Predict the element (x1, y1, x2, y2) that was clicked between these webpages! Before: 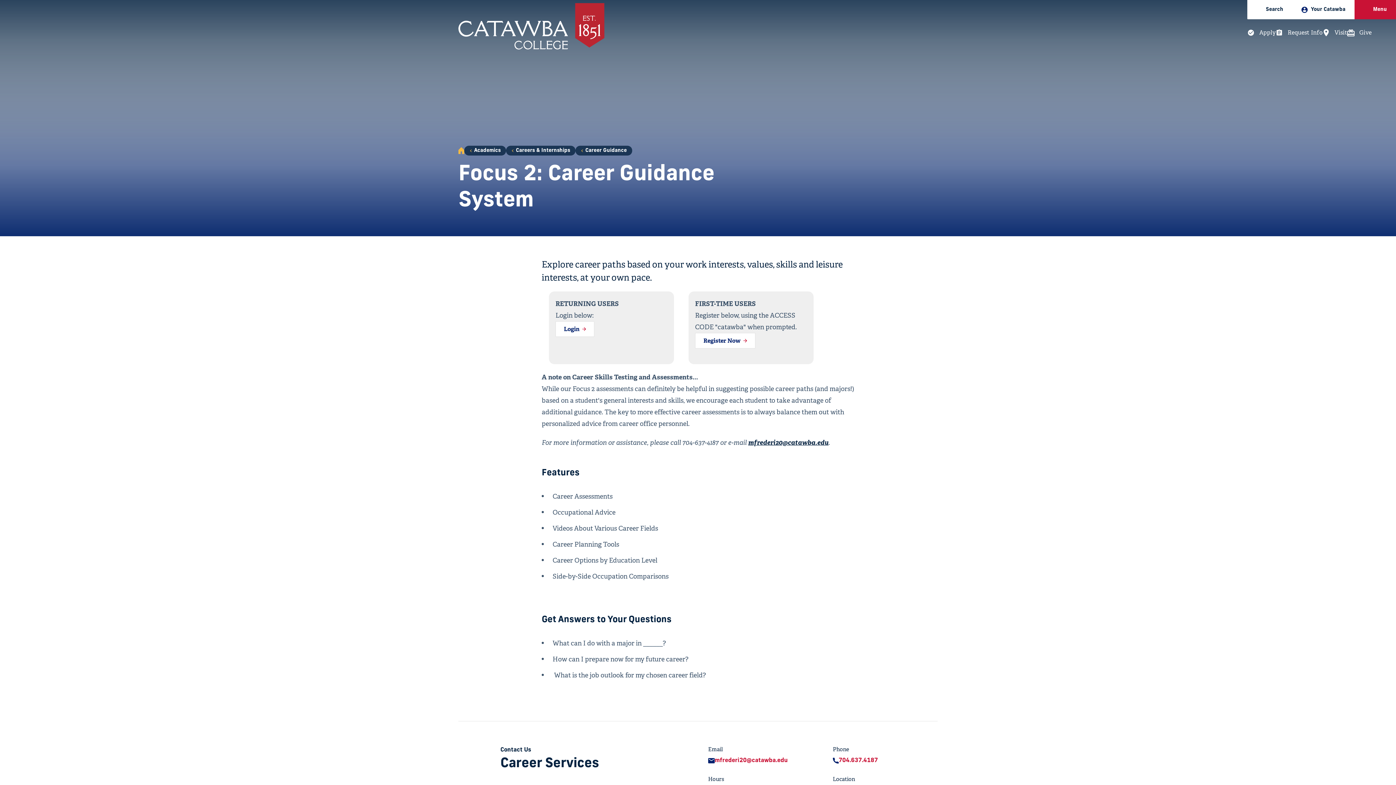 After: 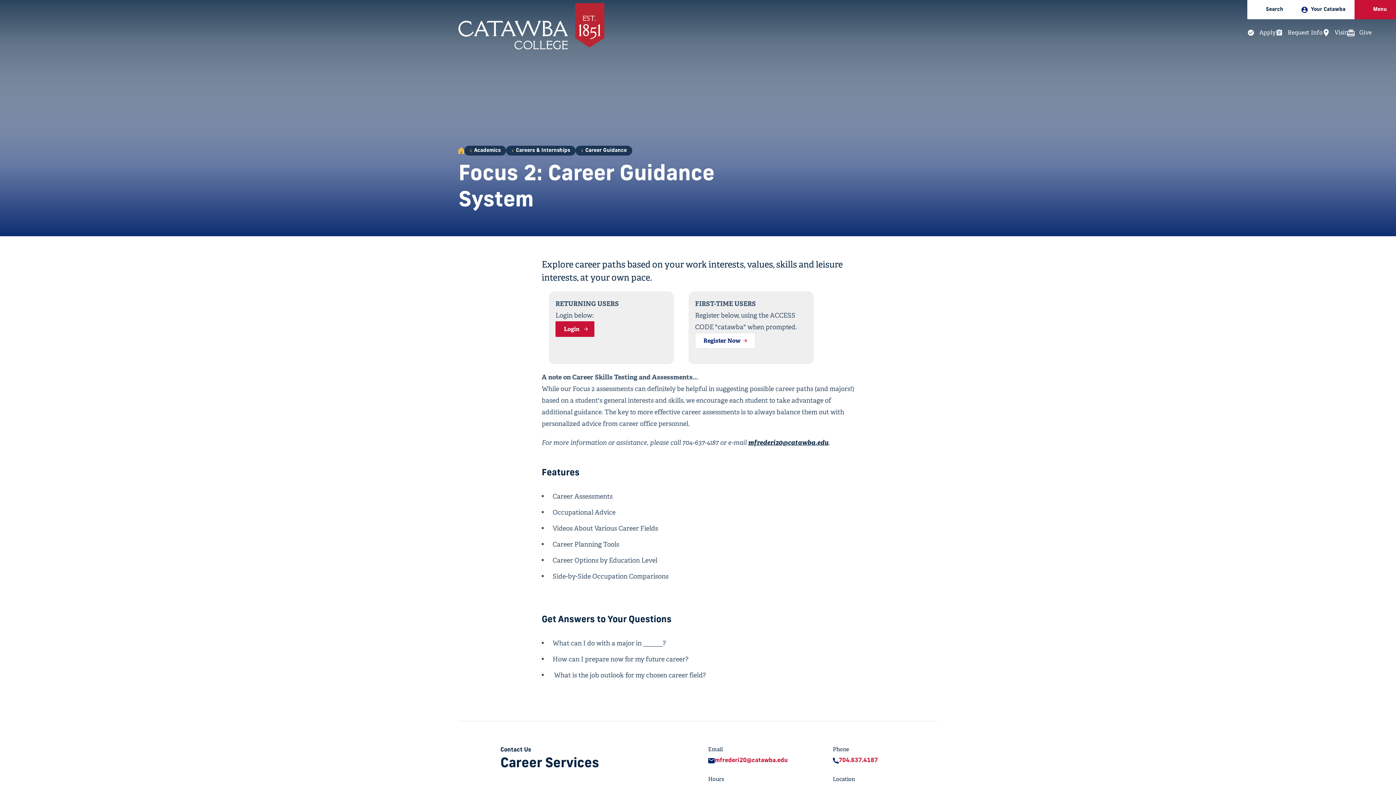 Action: bbox: (555, 321, 594, 337) label: Login